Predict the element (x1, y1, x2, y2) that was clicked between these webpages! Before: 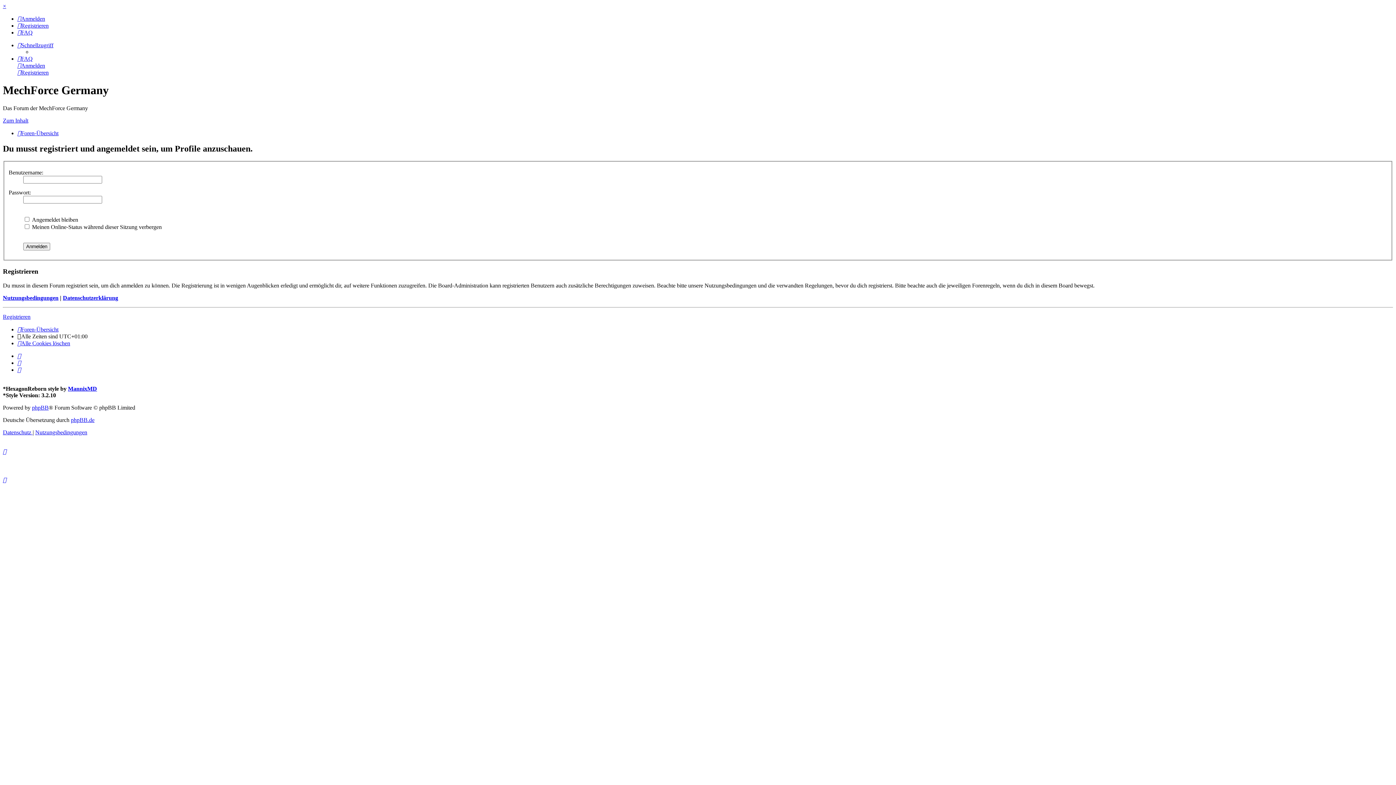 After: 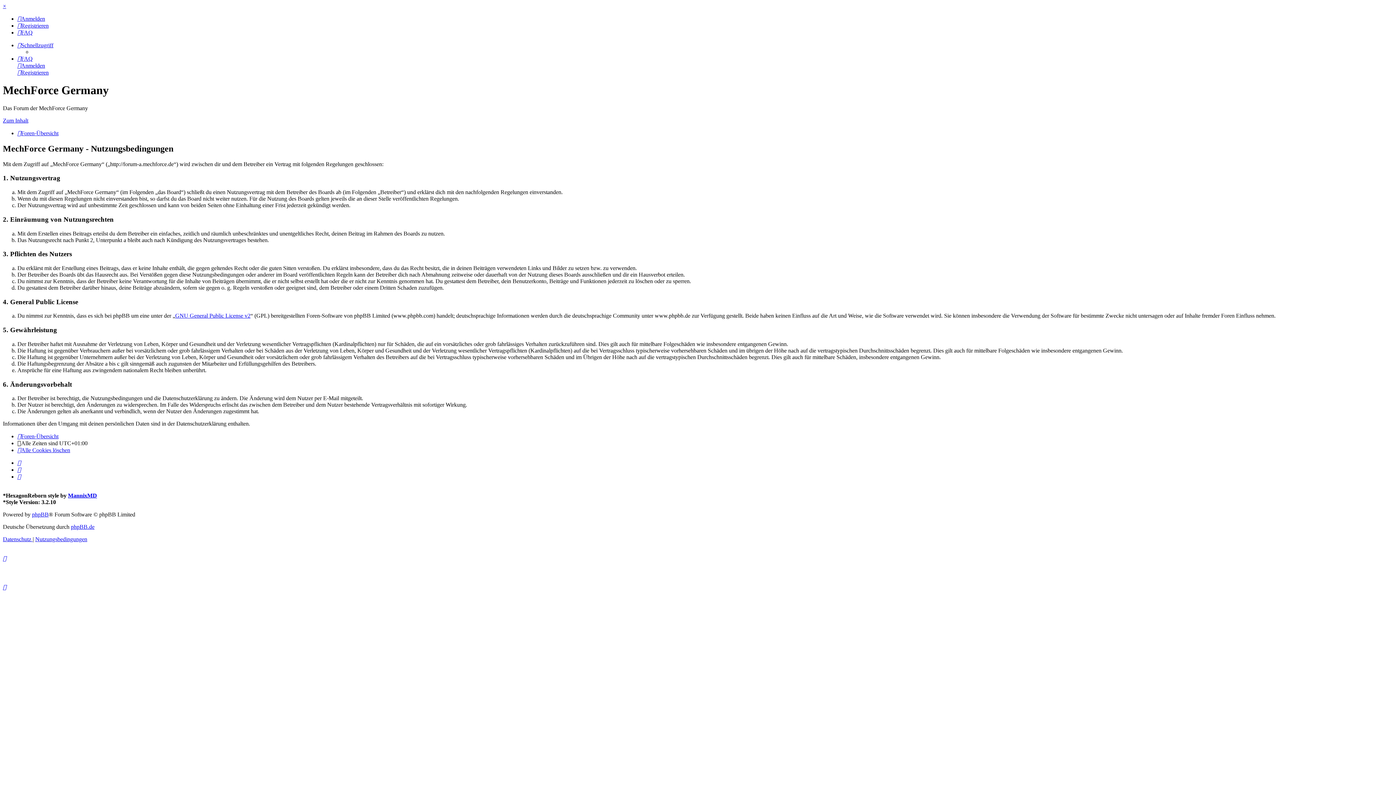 Action: label: Nutzungsbedingungen bbox: (2, 294, 58, 300)